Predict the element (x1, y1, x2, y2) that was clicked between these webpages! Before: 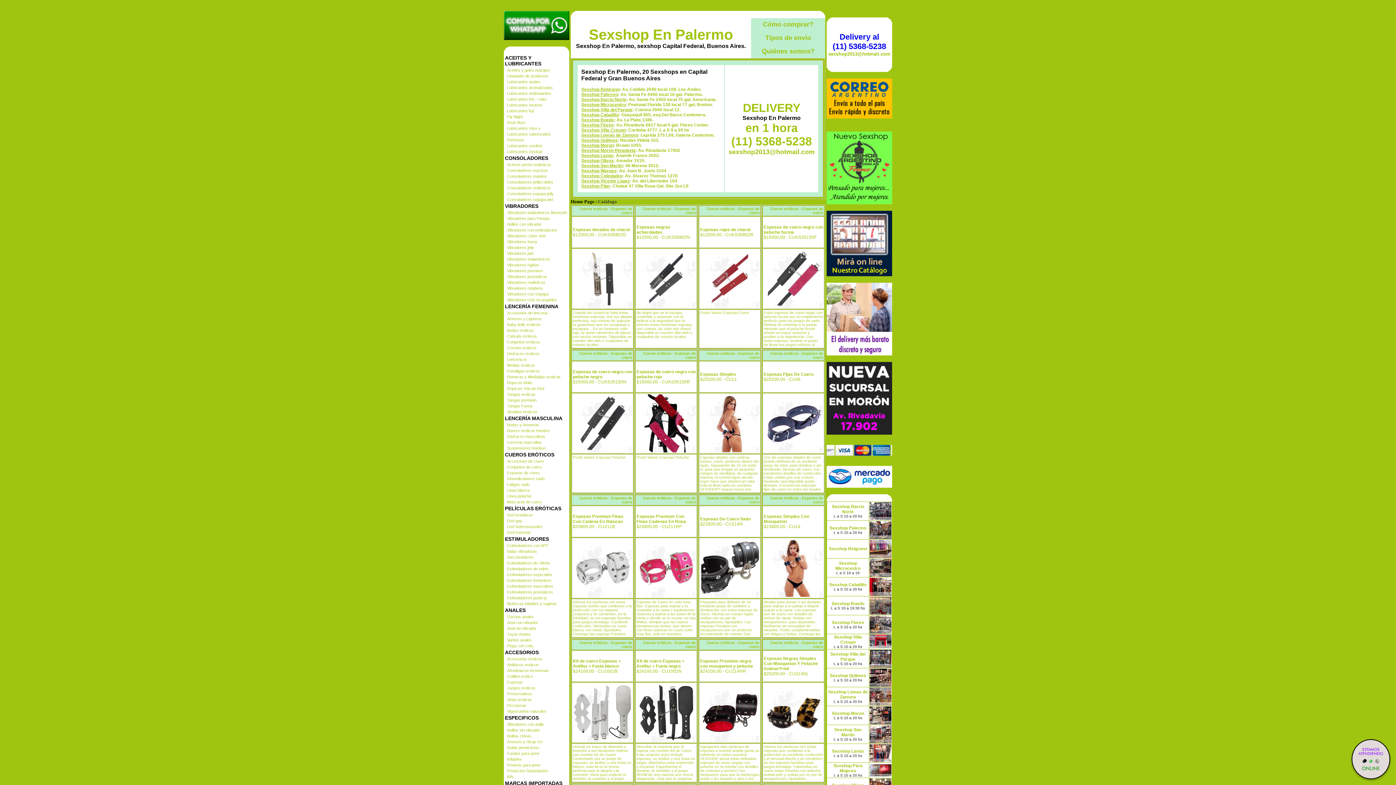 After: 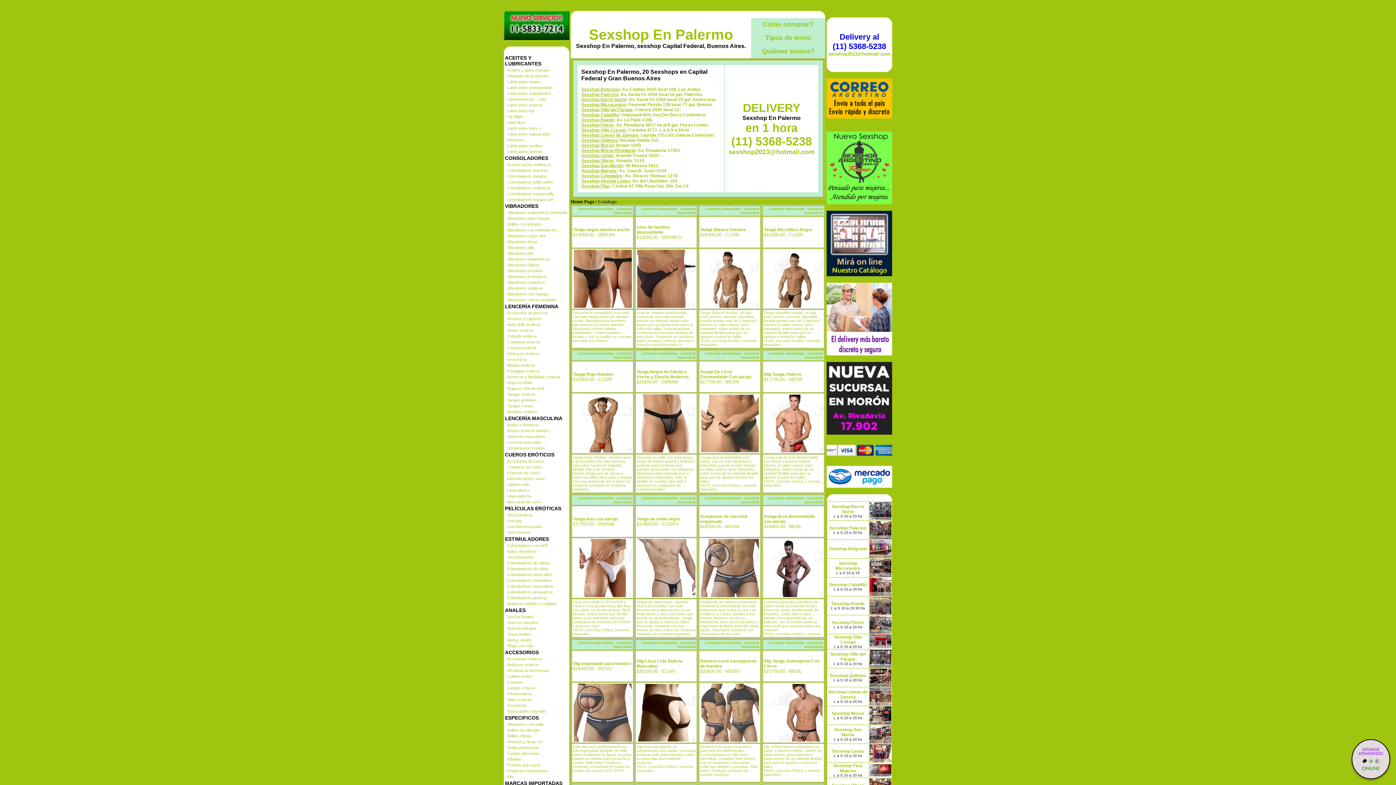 Action: bbox: (507, 440, 541, 444) label: Lenceria masculina